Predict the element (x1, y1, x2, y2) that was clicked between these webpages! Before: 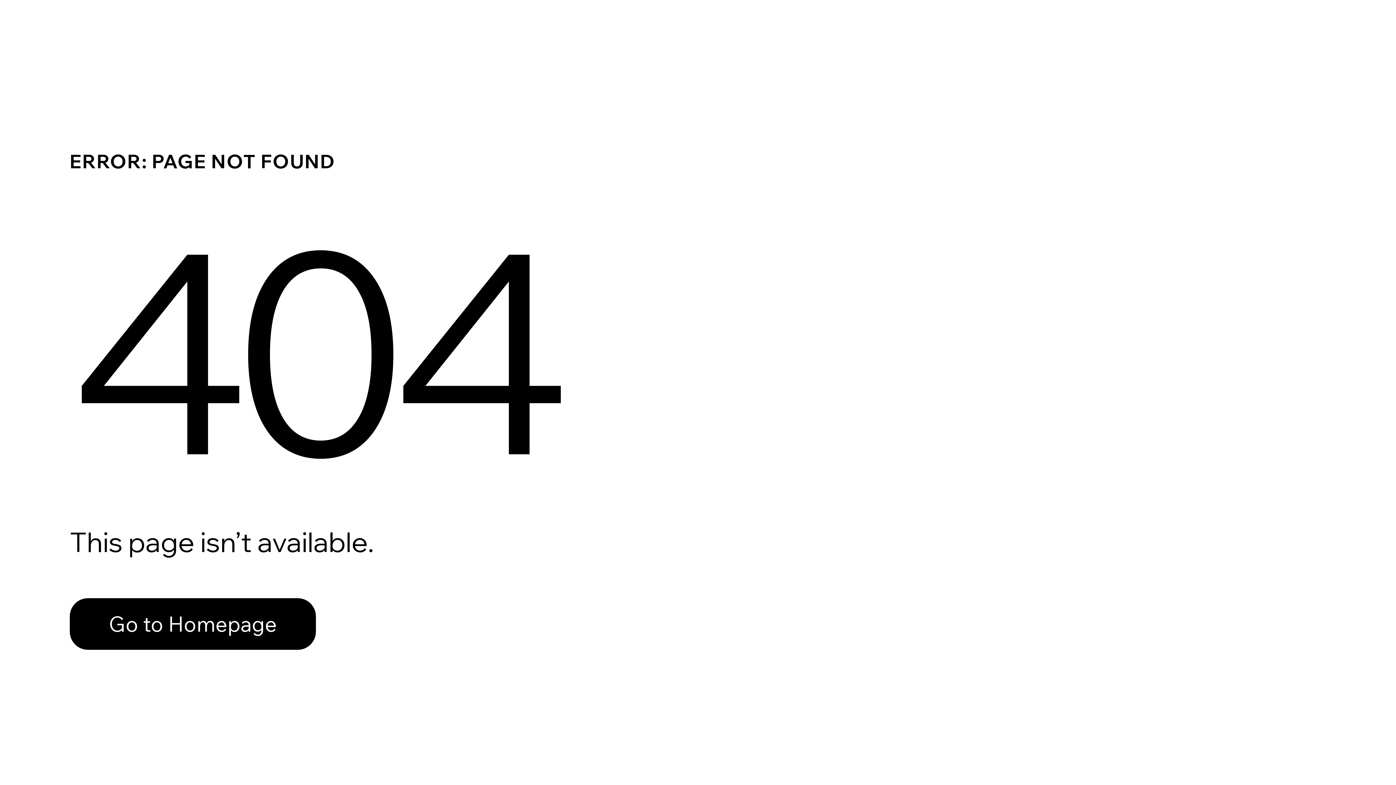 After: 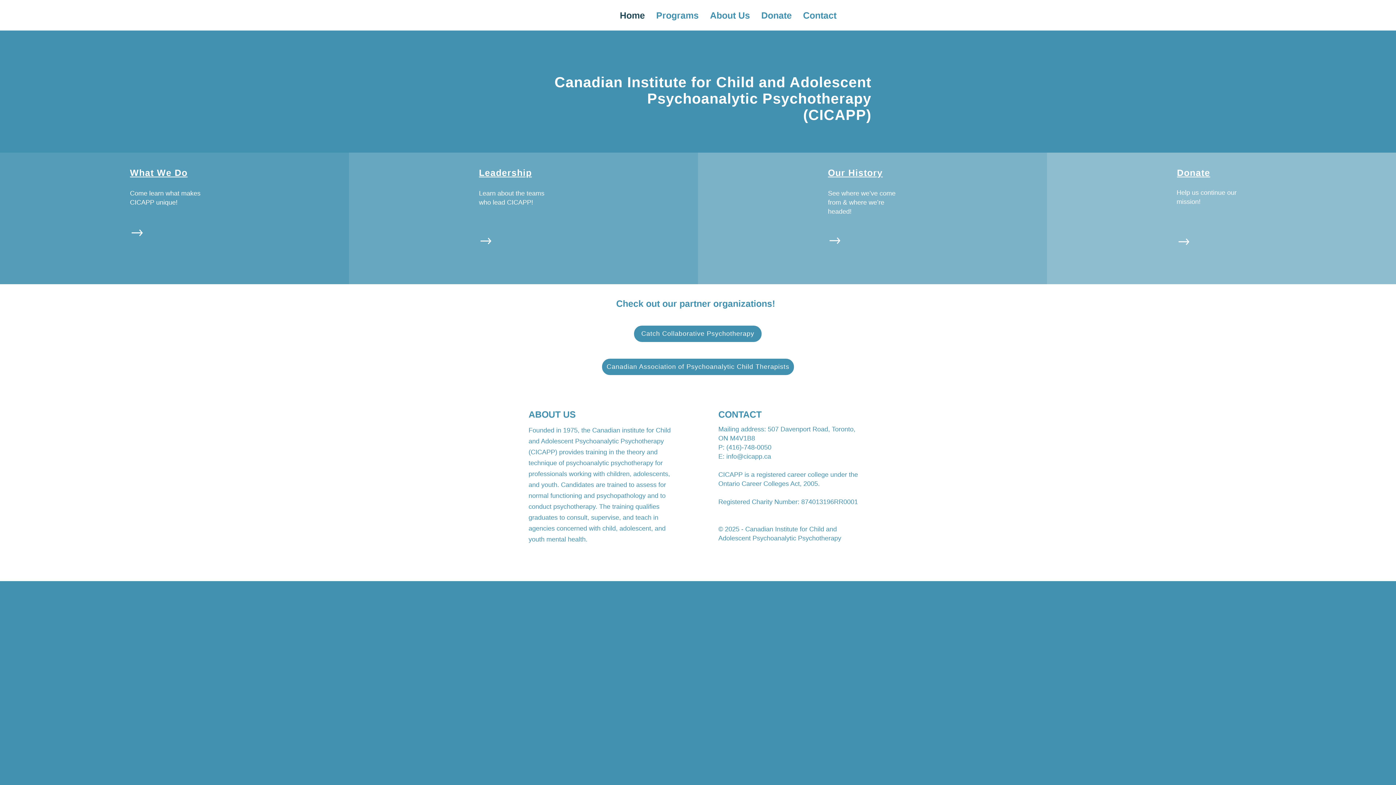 Action: label: Go to Homepage bbox: (69, 598, 316, 650)